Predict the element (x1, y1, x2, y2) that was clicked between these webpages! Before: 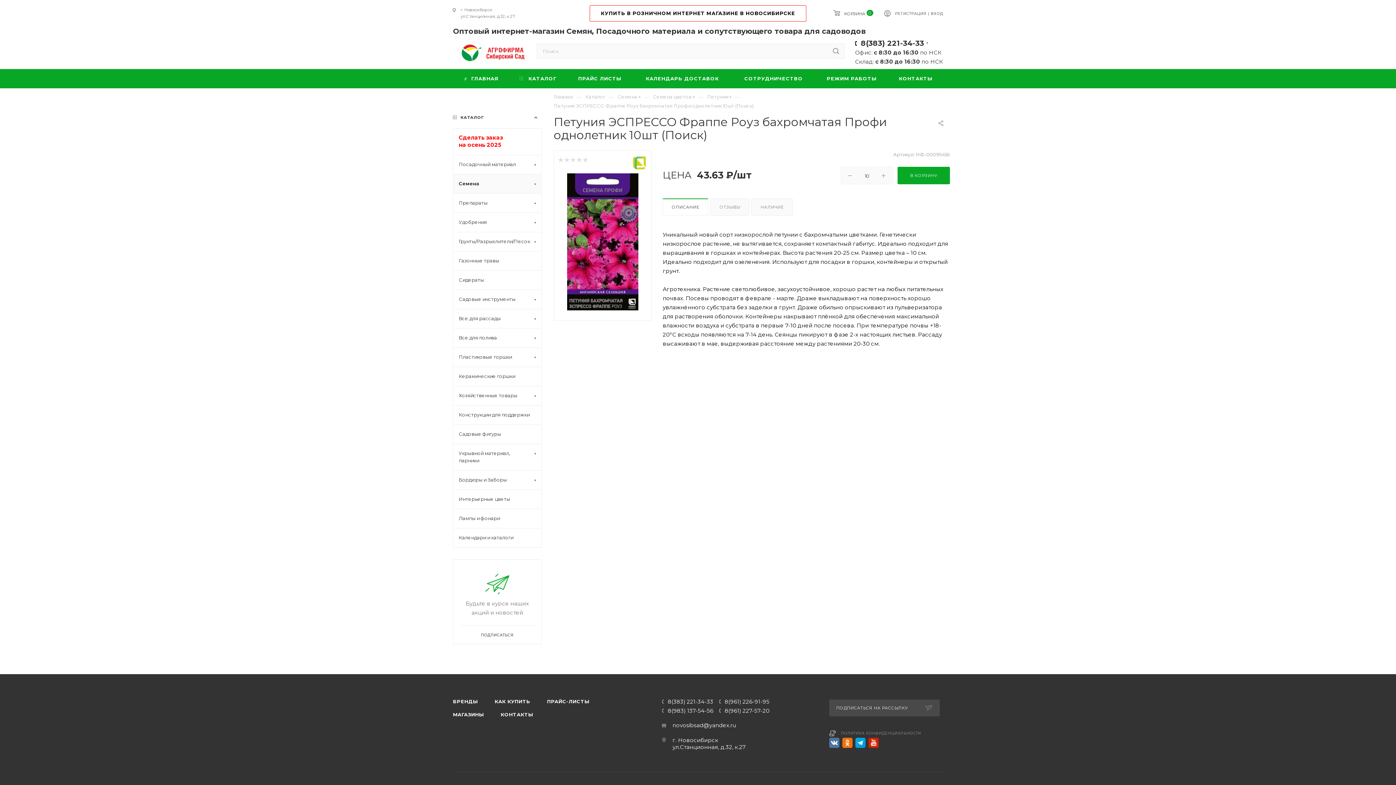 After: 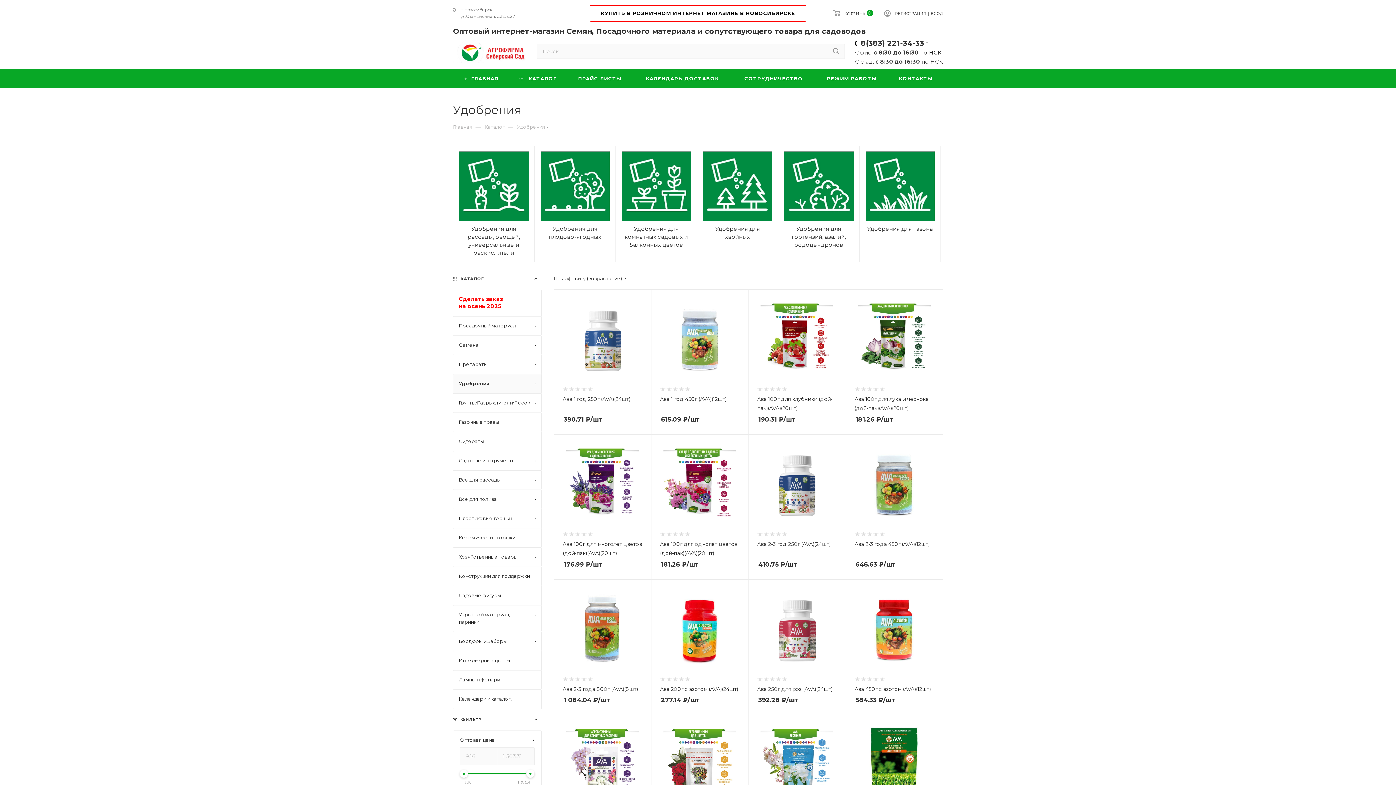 Action: bbox: (453, 212, 541, 232) label: Удобрения